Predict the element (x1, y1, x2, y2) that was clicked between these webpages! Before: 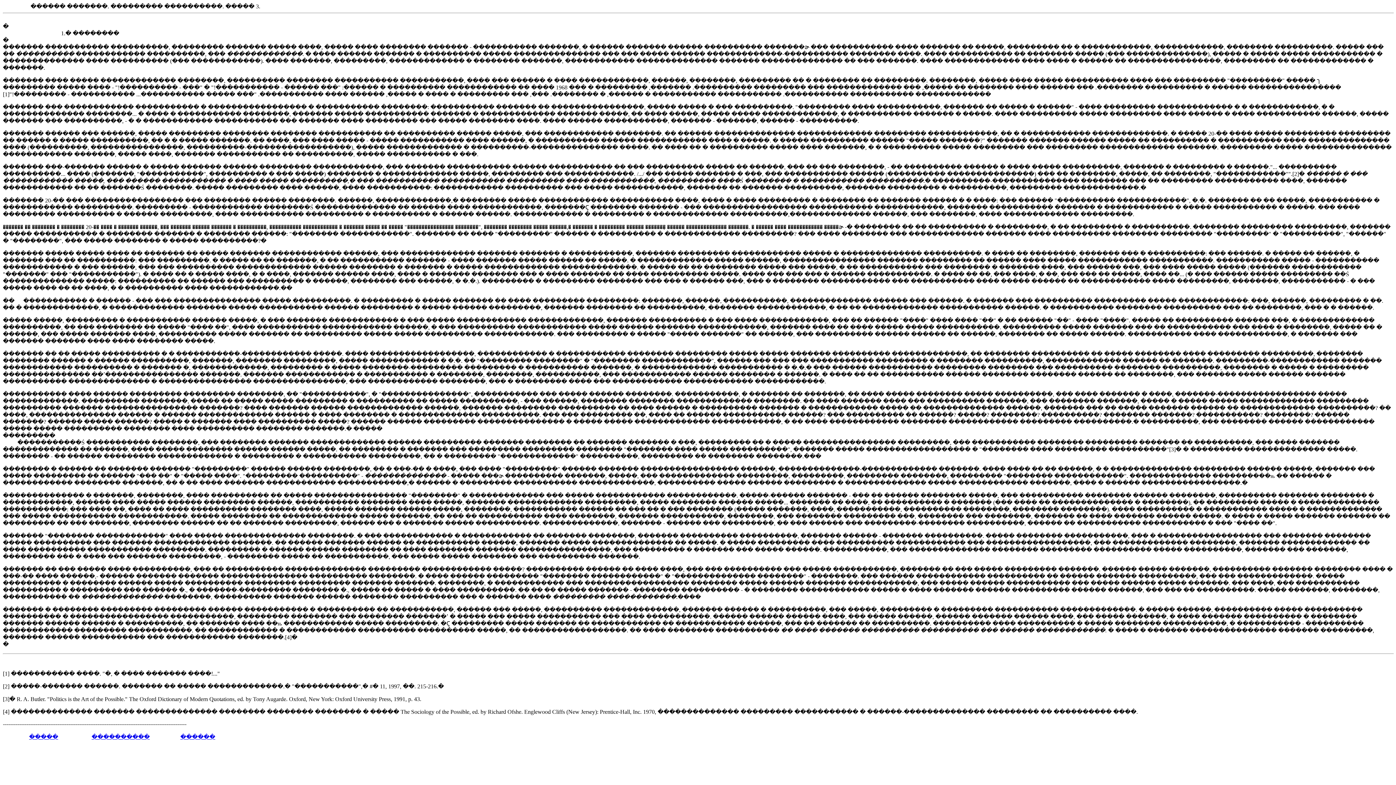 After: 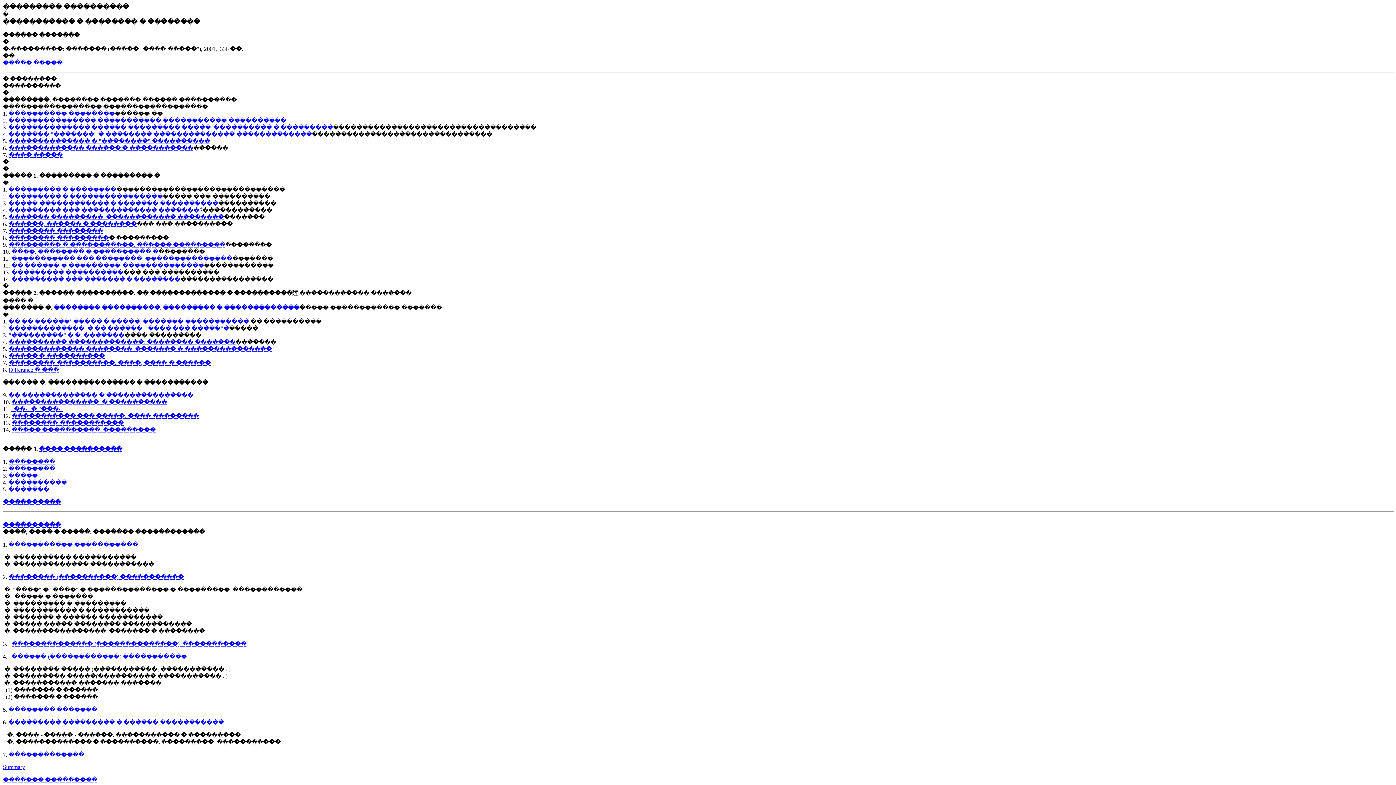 Action: label: ���������� bbox: (91, 734, 149, 740)